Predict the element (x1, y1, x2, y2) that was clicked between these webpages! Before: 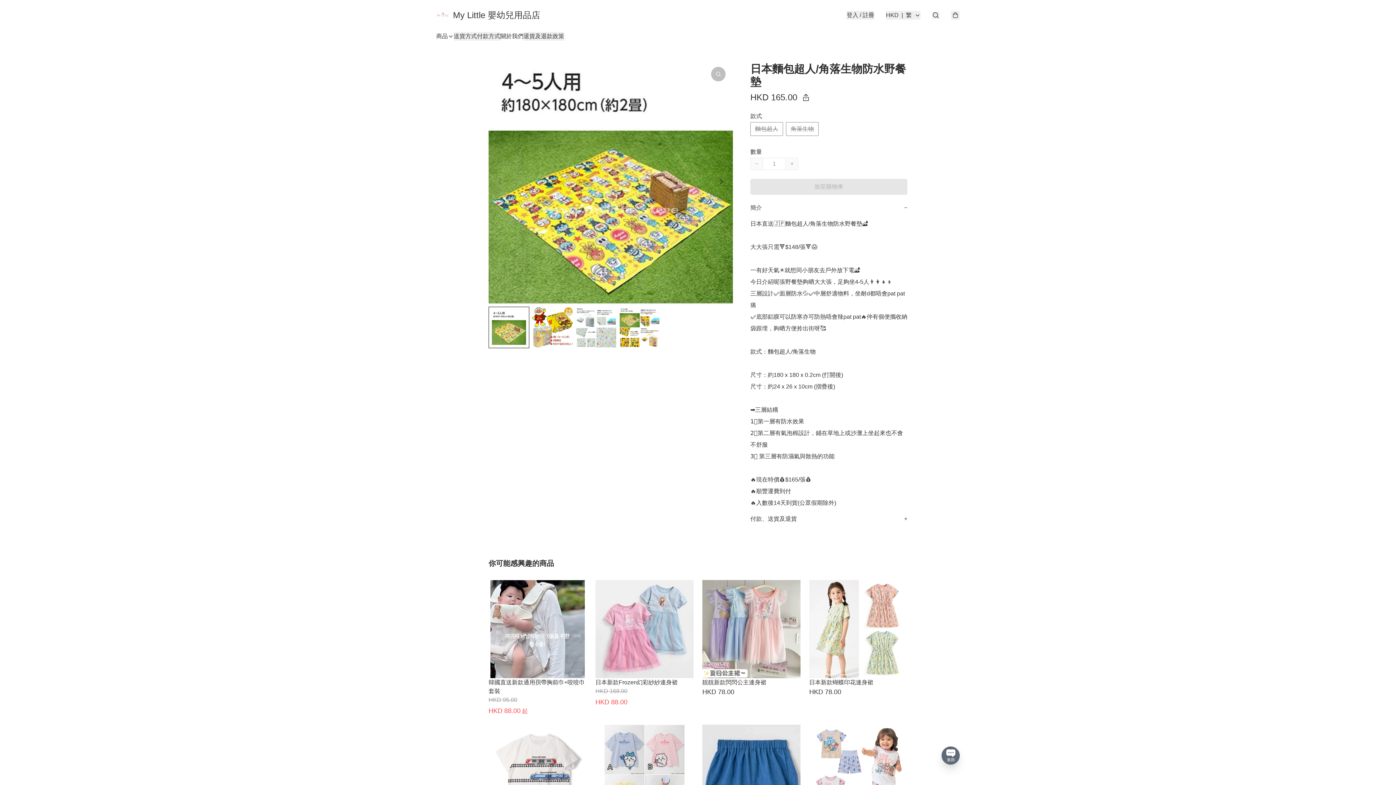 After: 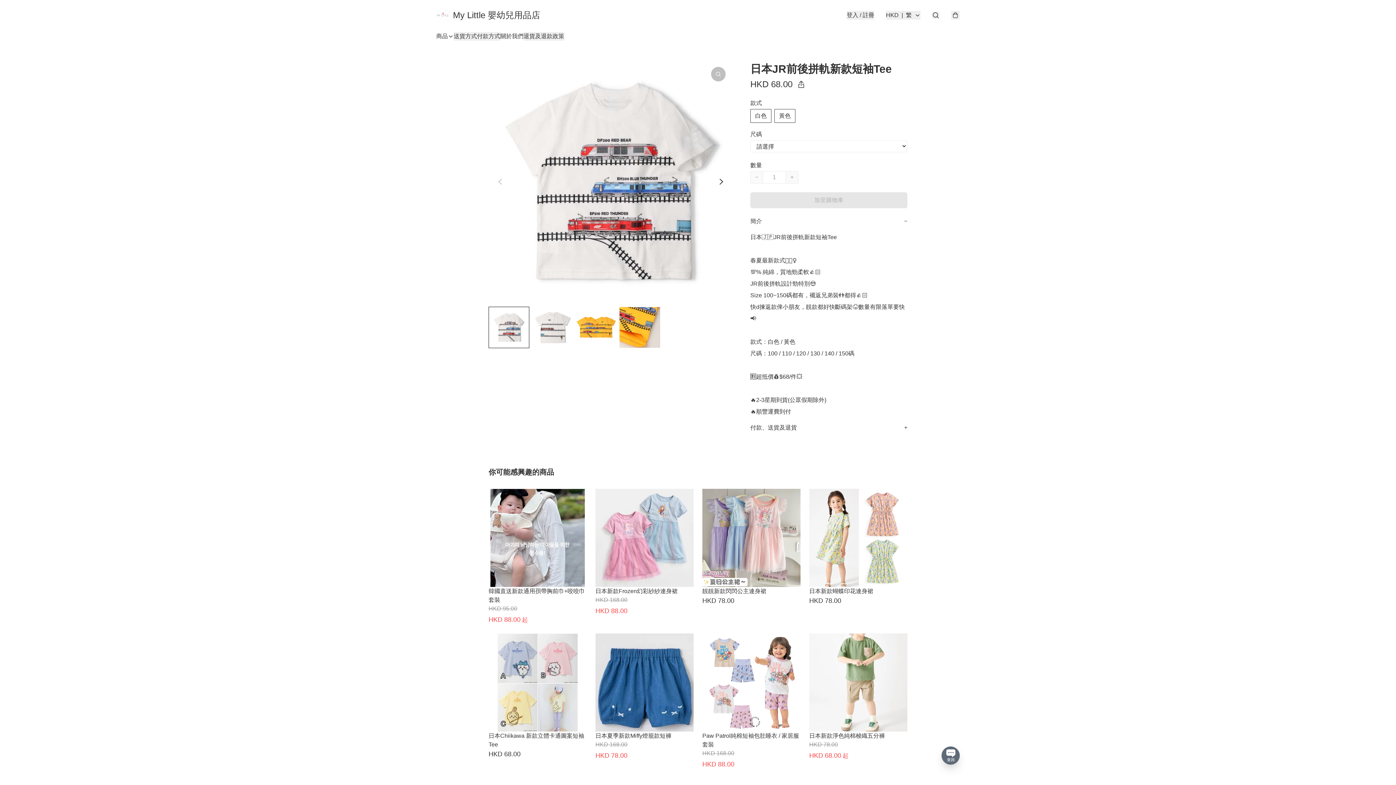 Action: label: 日本JR前後拼軌新款短袖Tee
HKD 68.00 bbox: (488, 725, 586, 843)